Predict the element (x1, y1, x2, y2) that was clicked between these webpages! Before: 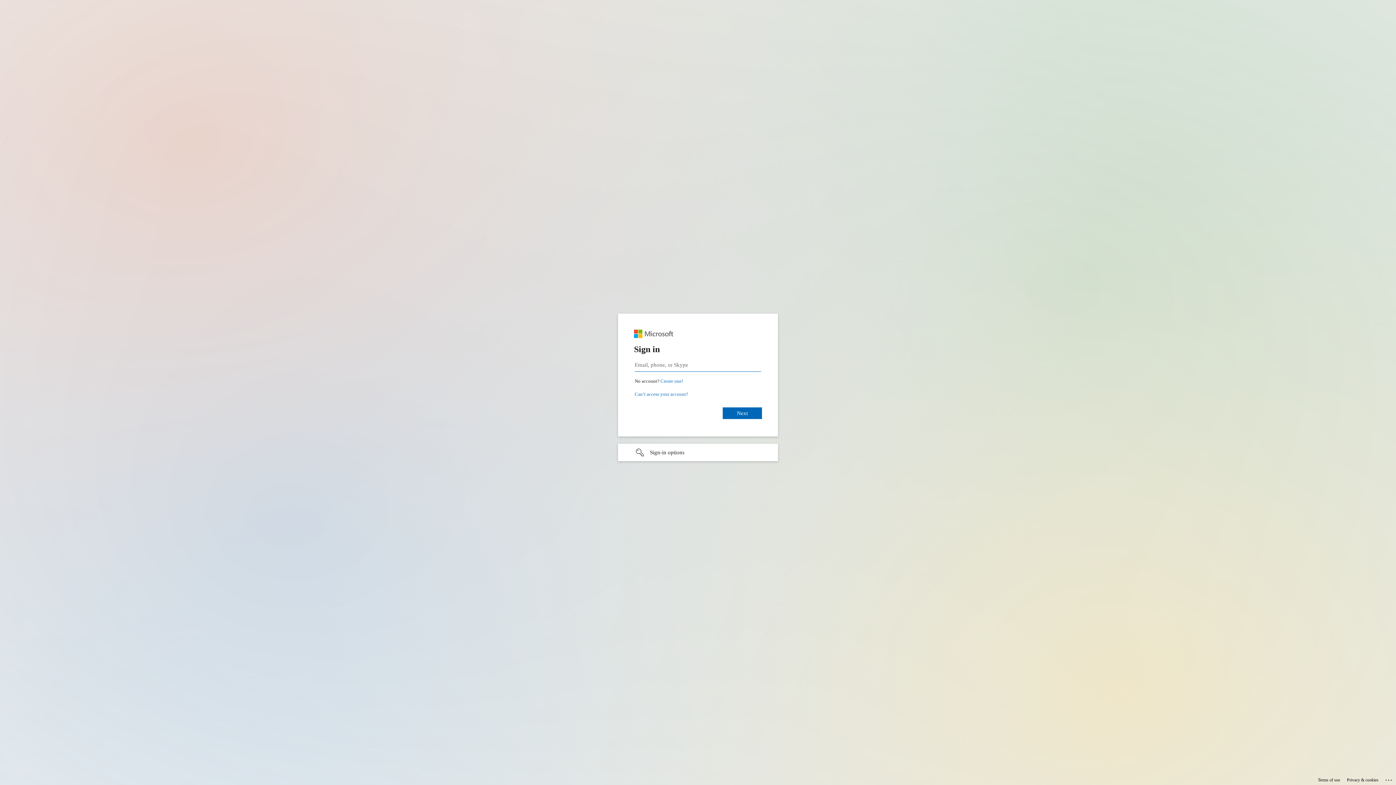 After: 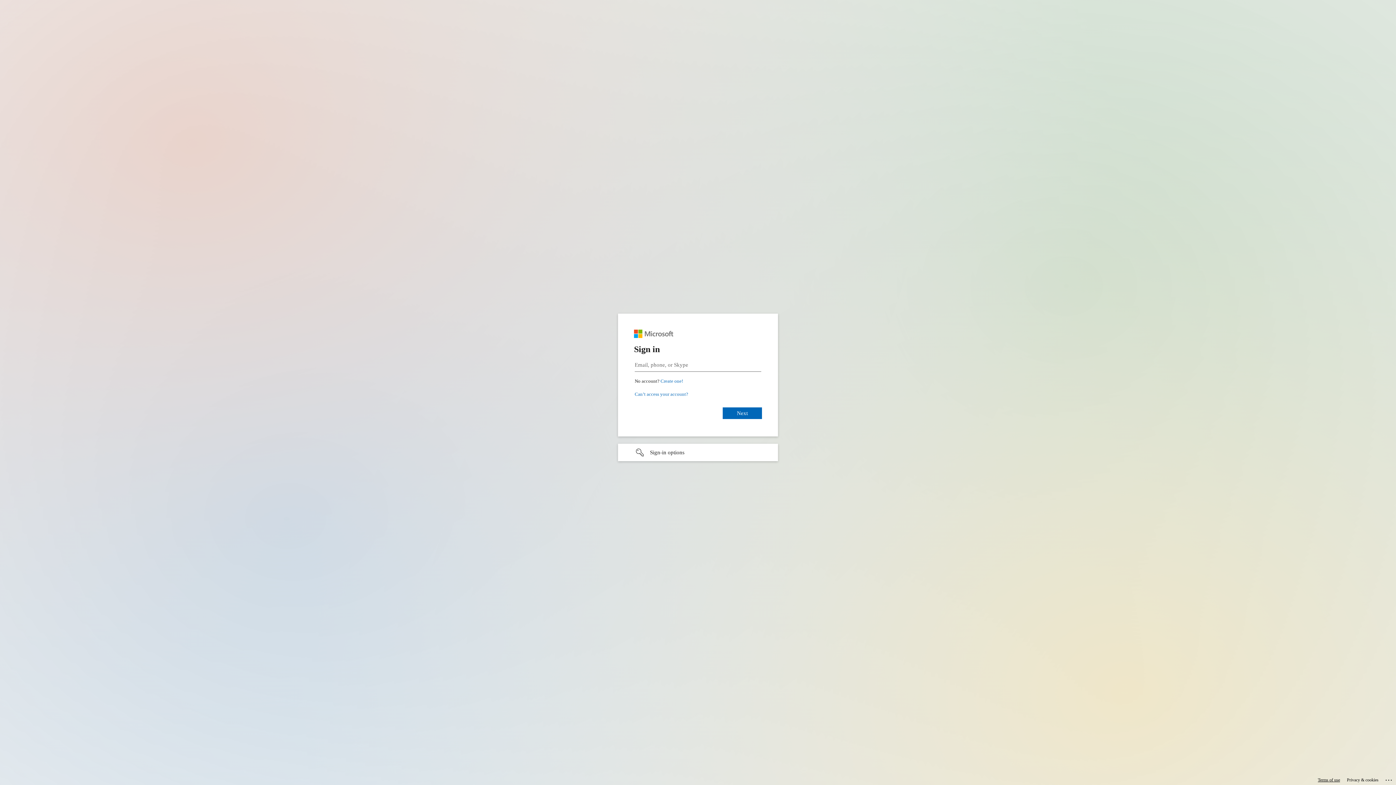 Action: bbox: (1318, 775, 1340, 785) label: Terms of use